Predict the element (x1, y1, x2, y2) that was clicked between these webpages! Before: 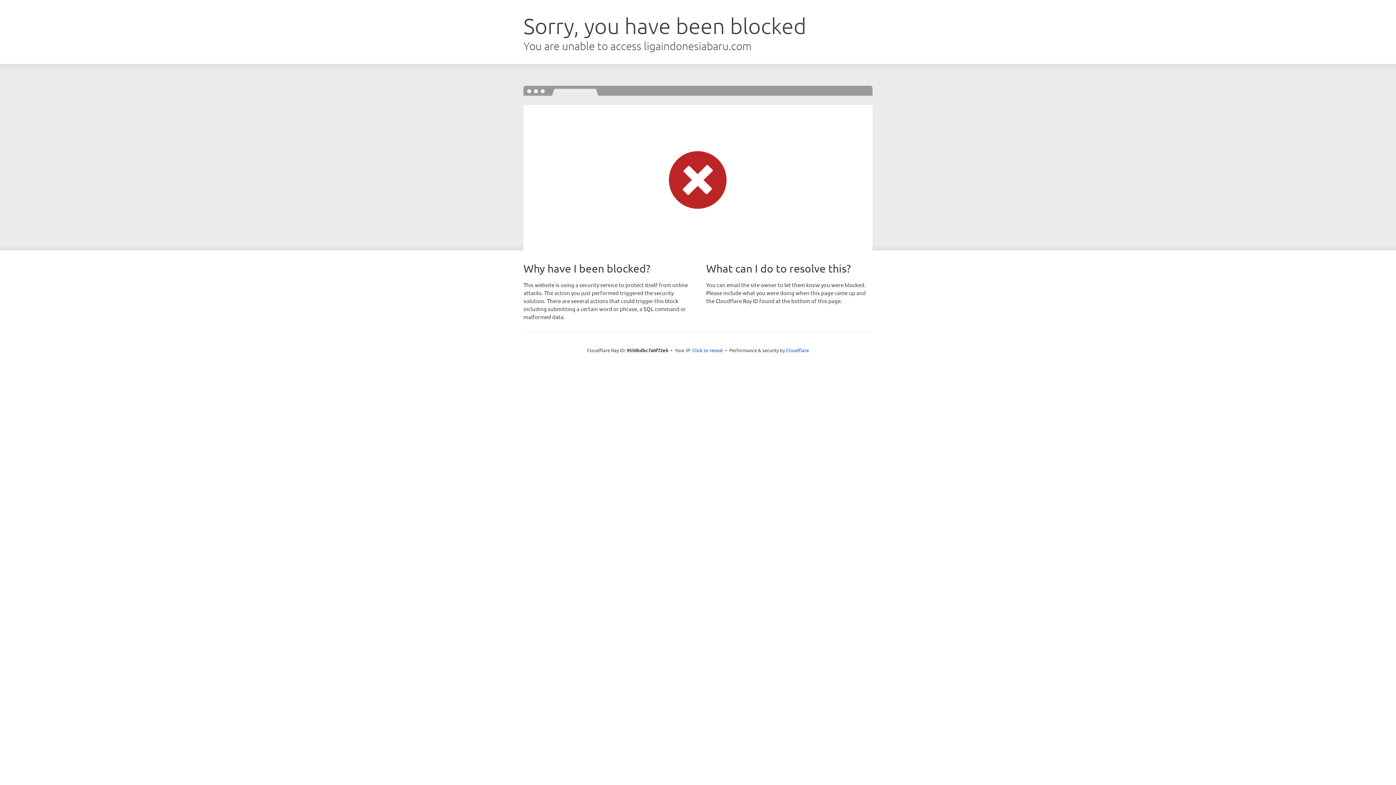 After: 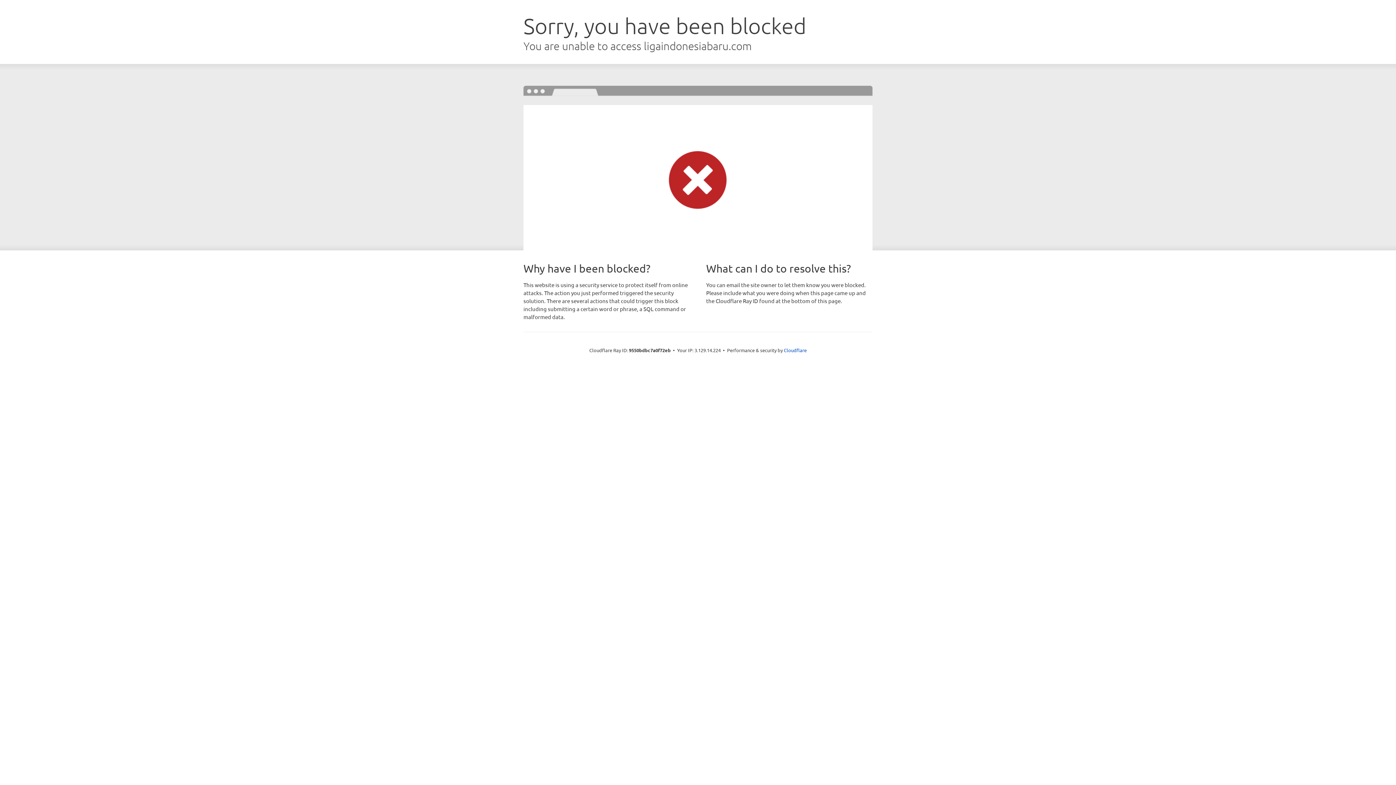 Action: bbox: (692, 346, 723, 353) label: Click to reveal